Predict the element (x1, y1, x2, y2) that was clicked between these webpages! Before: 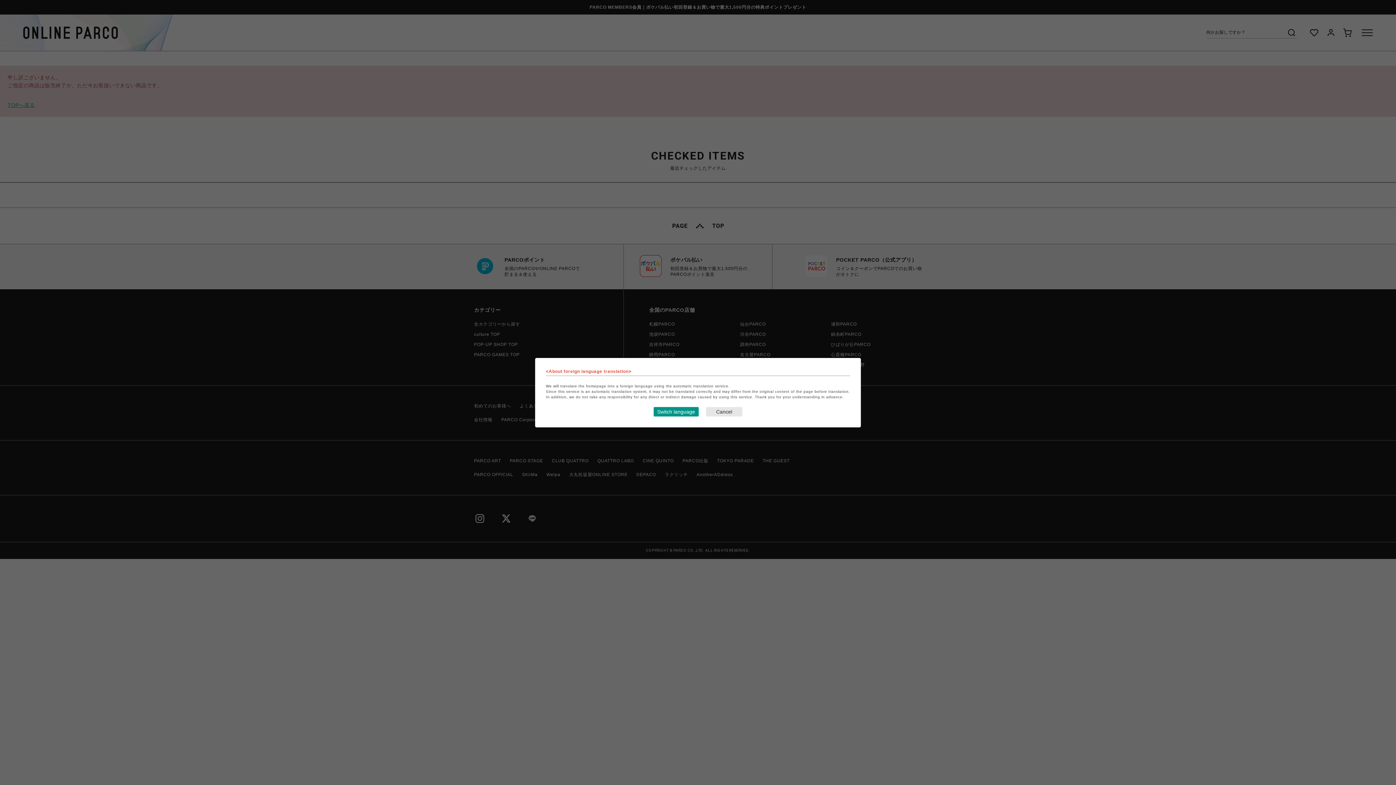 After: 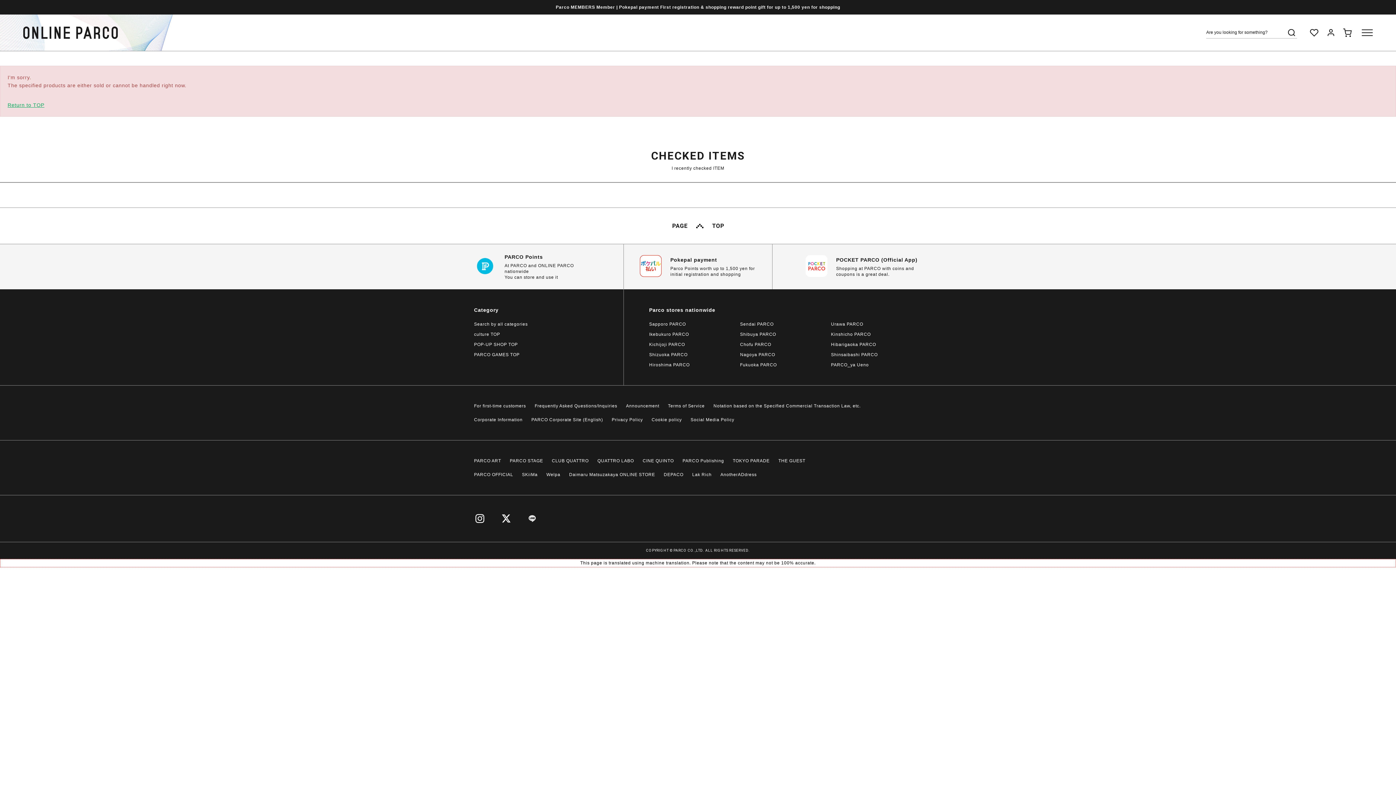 Action: label: Switch language bbox: (653, 407, 698, 416)